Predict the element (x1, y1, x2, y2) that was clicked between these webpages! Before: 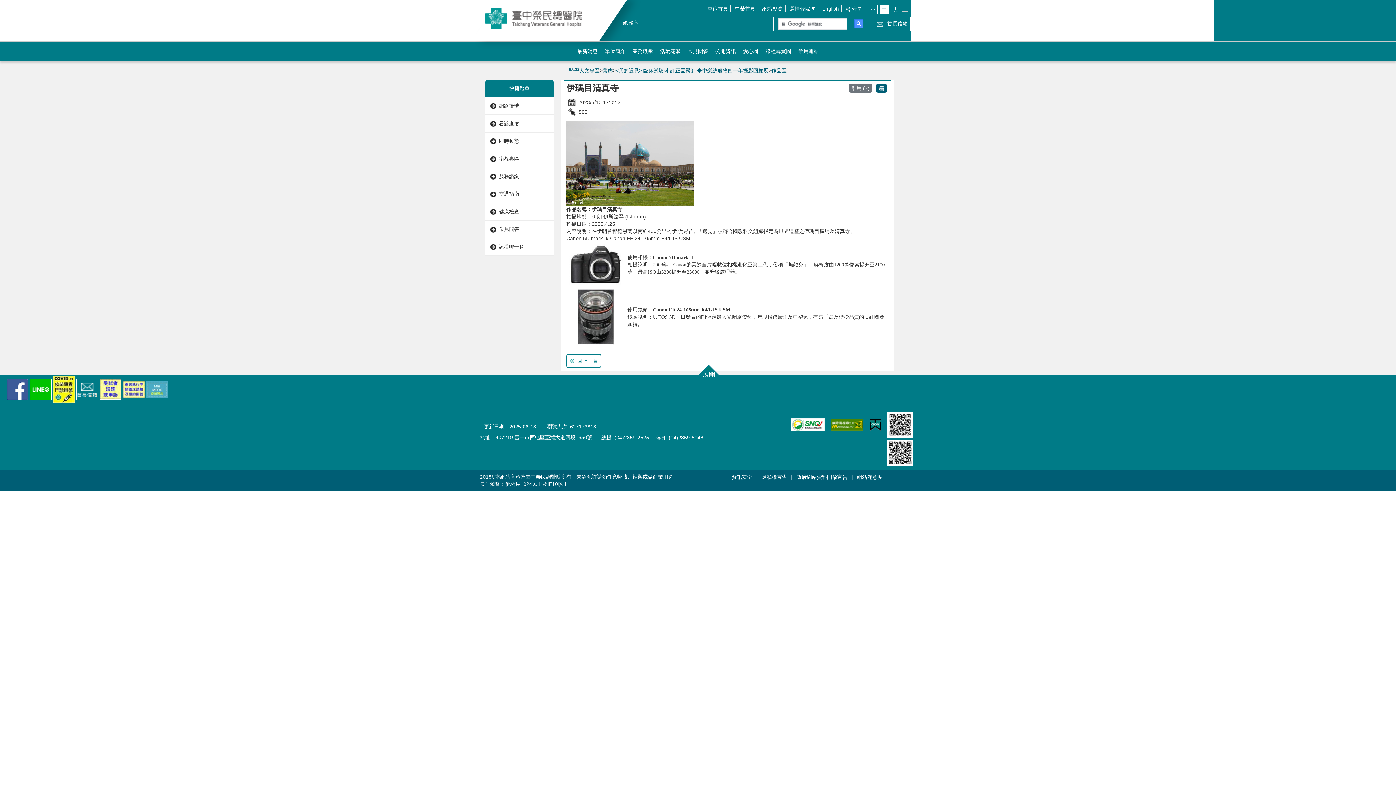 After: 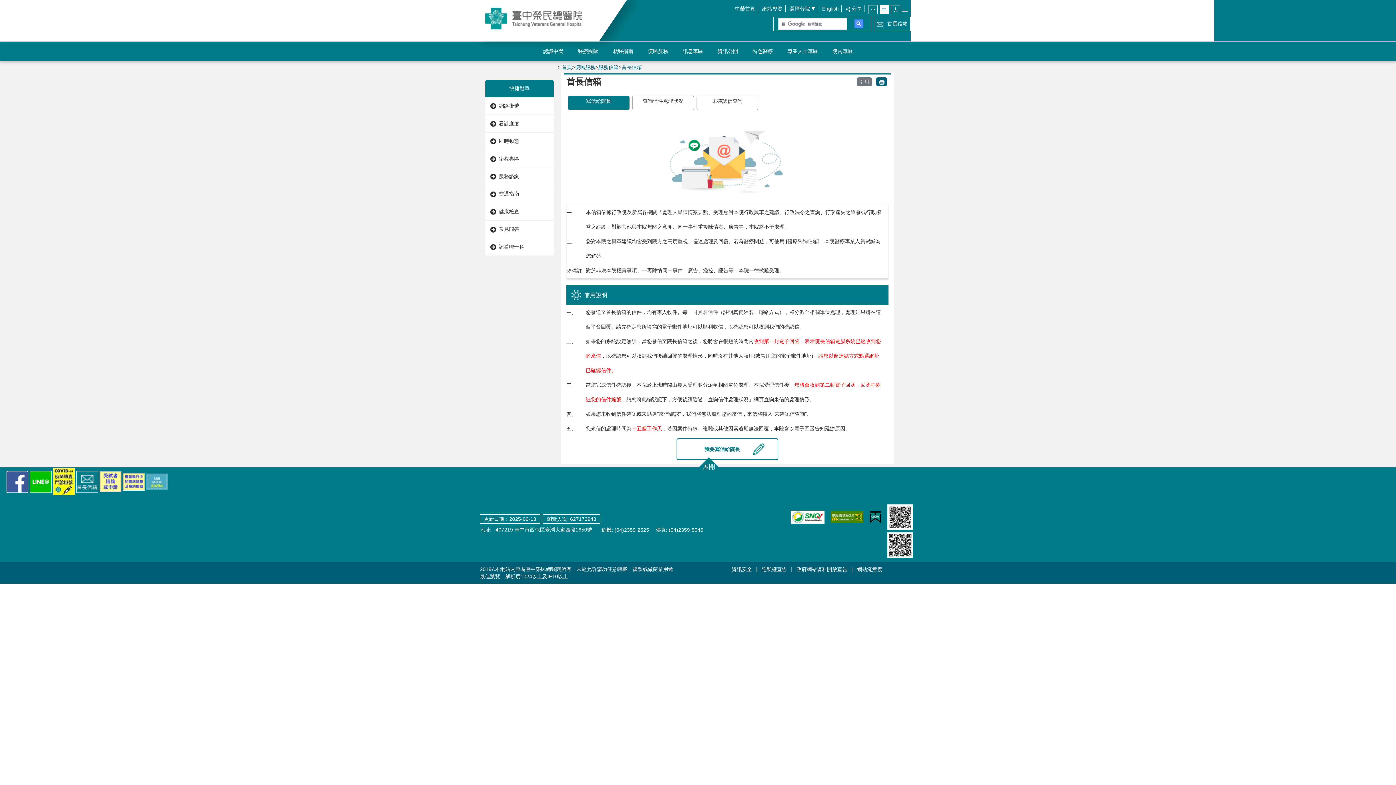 Action: bbox: (874, 16, 910, 31) label:  首長信箱